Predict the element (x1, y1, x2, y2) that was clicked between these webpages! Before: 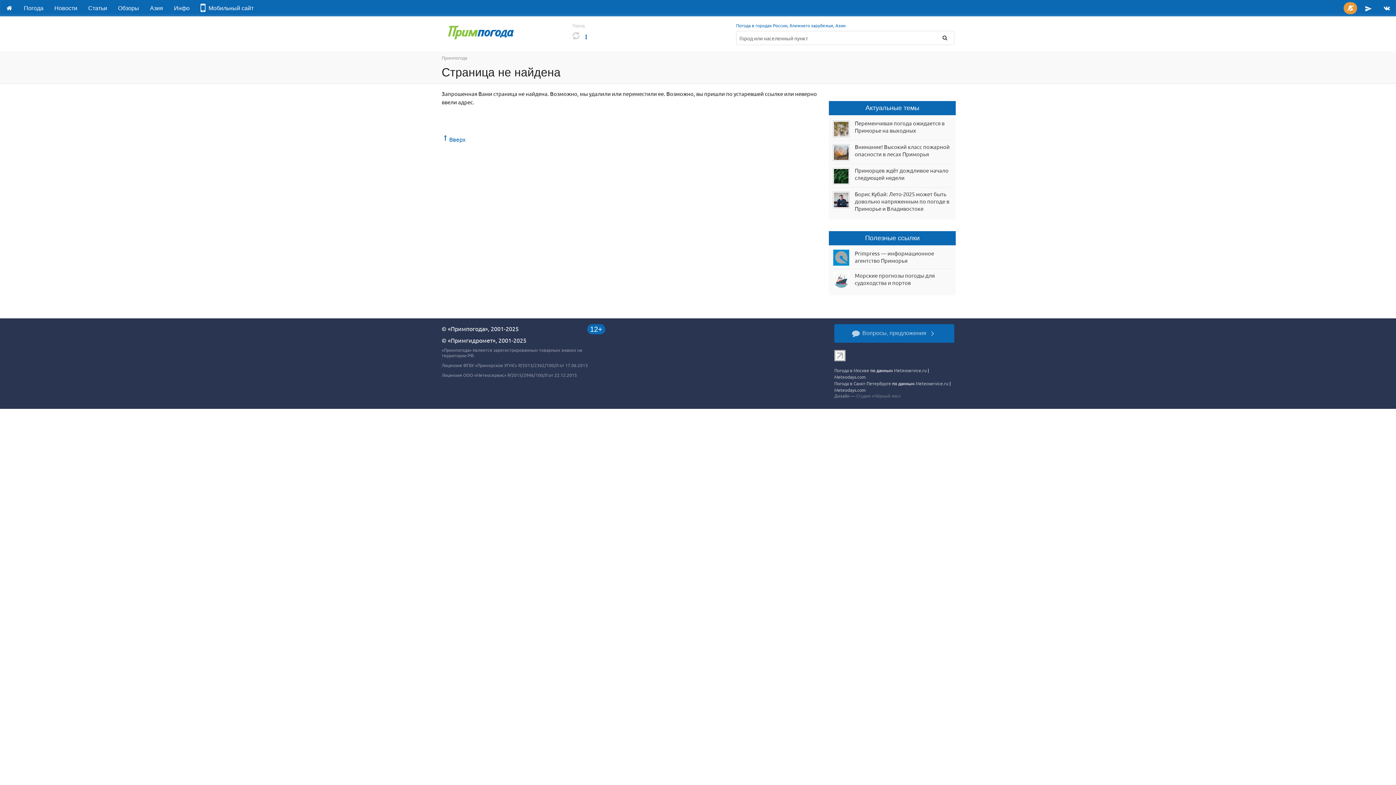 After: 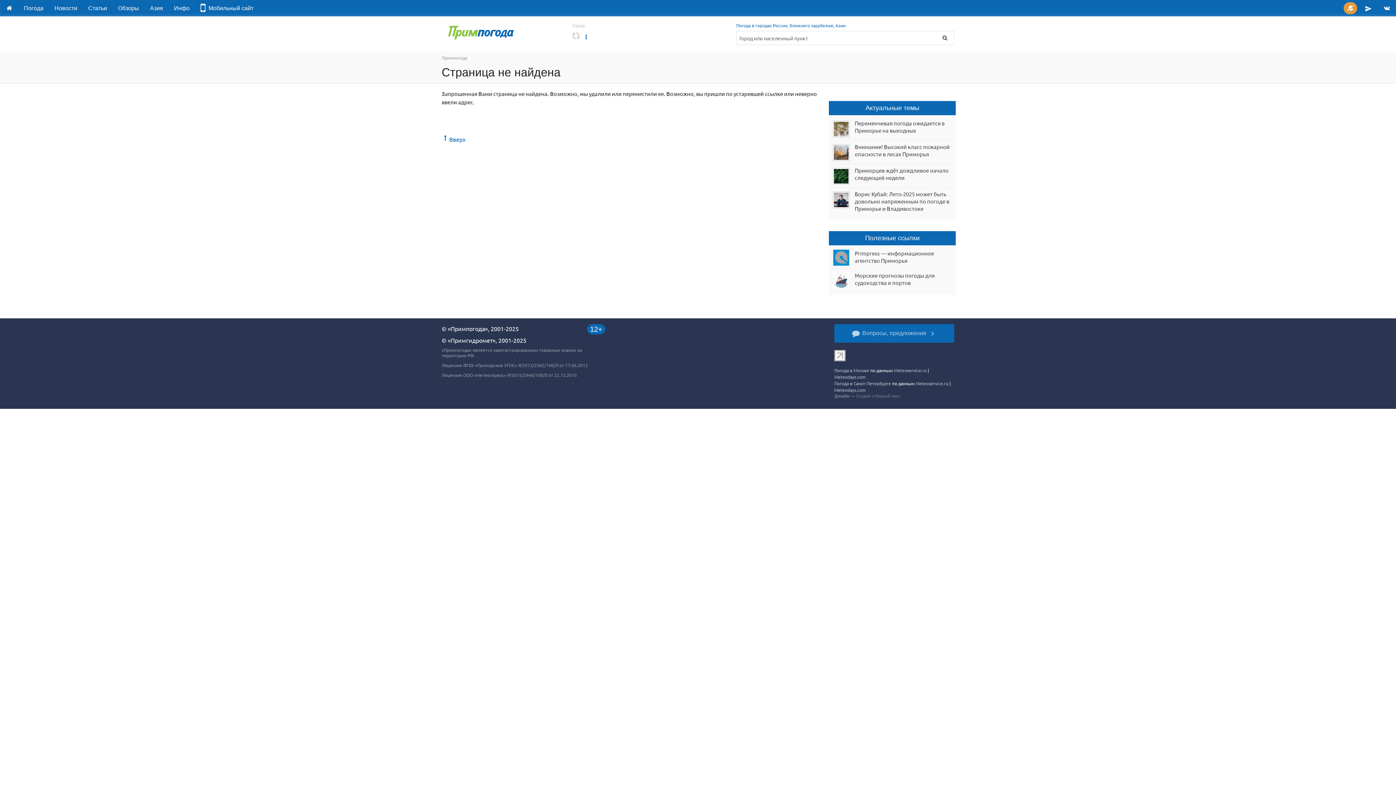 Action: bbox: (834, 351, 845, 358)